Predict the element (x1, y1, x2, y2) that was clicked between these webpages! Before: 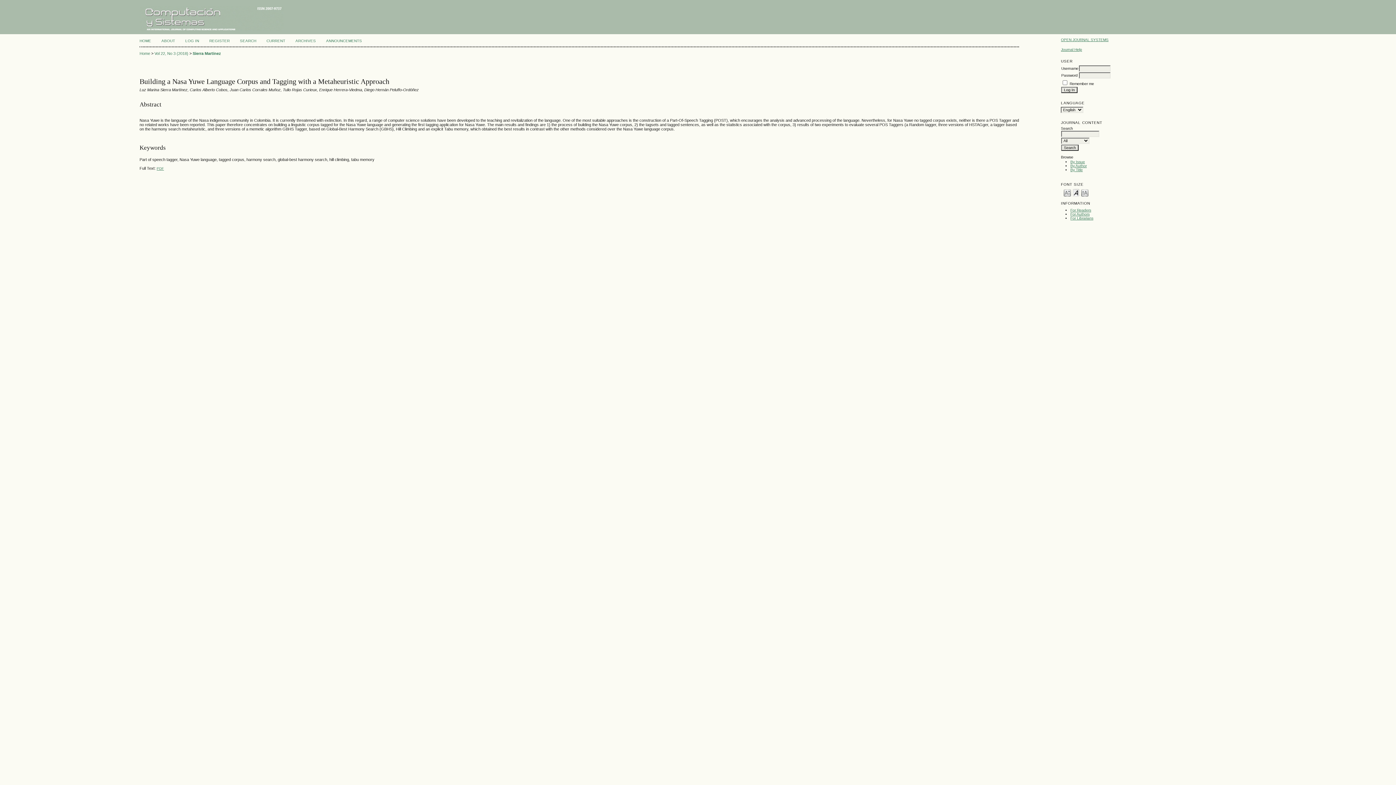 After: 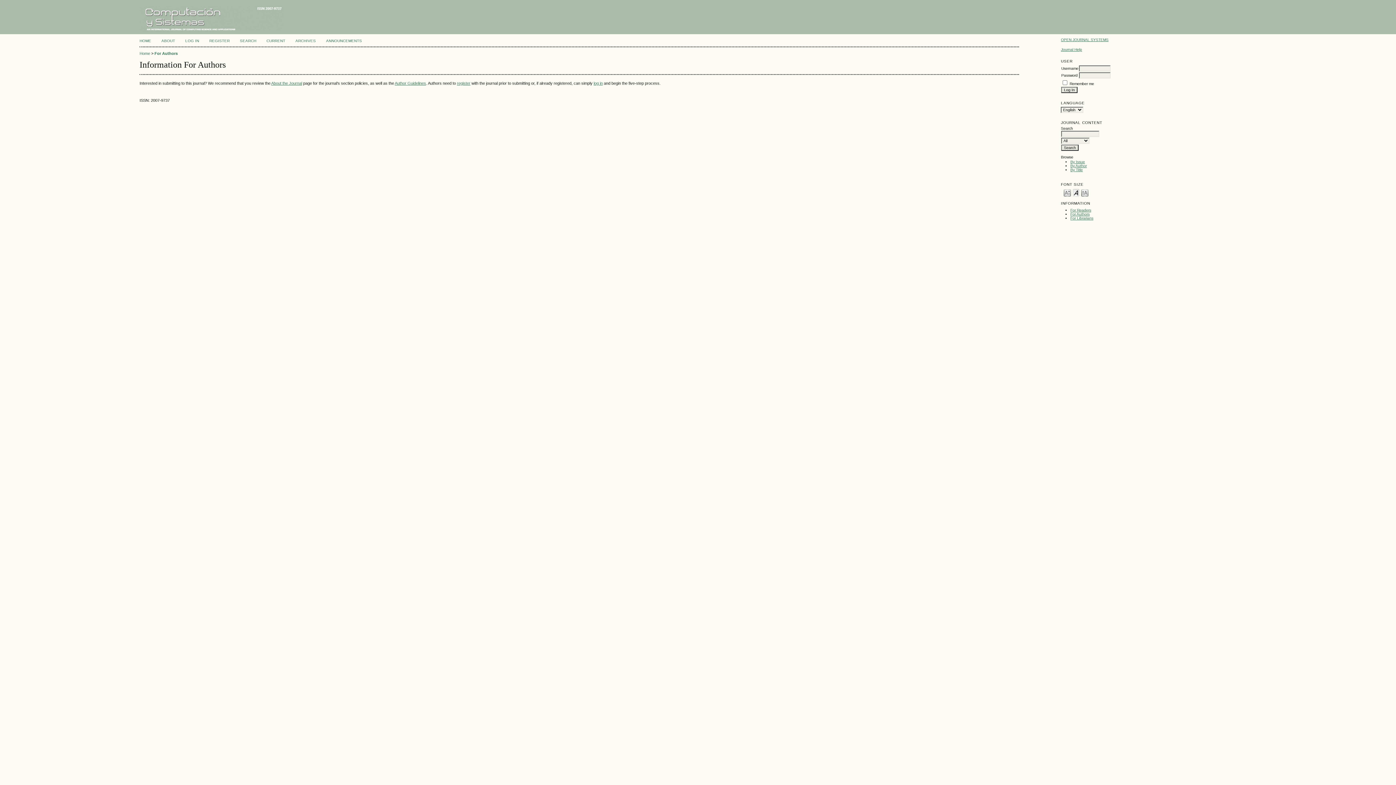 Action: label: For Authors bbox: (1070, 212, 1089, 216)